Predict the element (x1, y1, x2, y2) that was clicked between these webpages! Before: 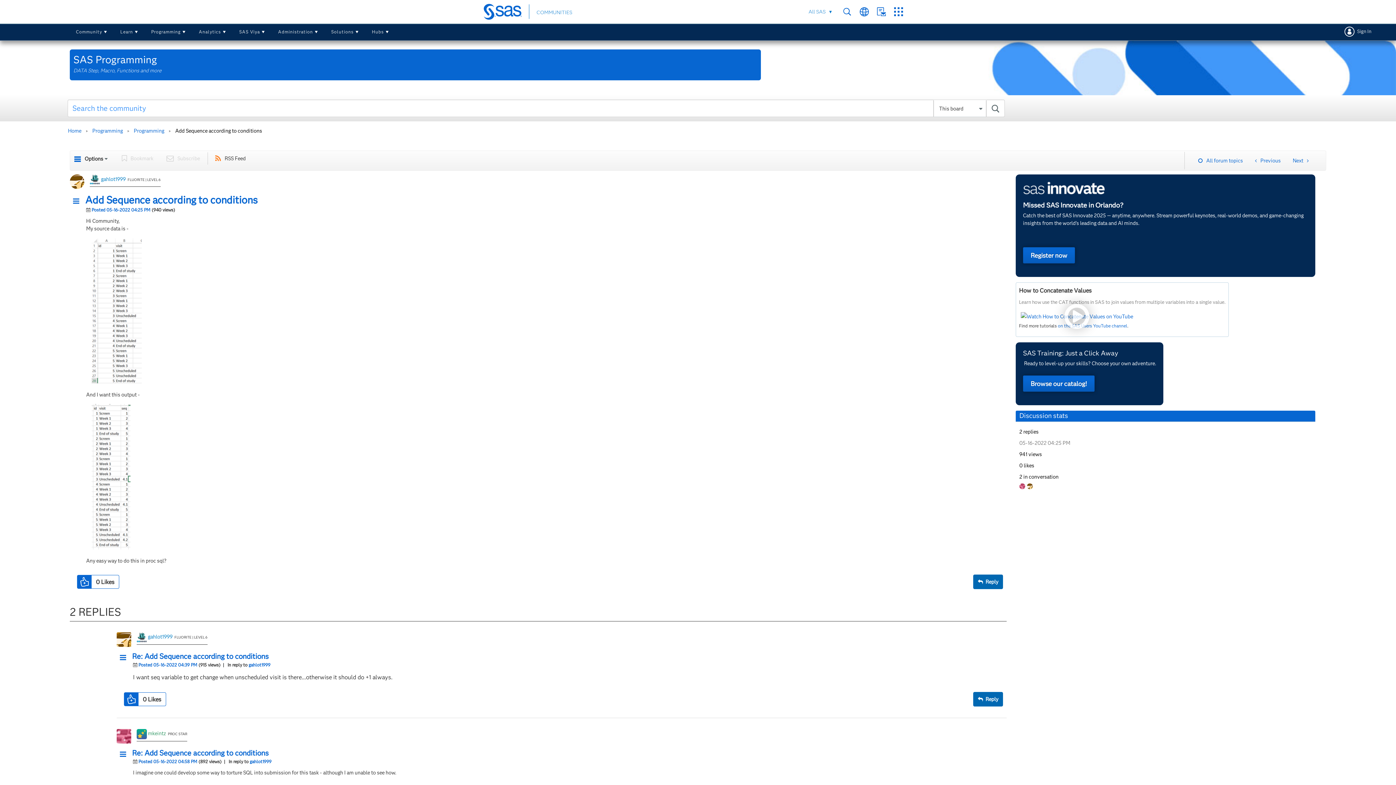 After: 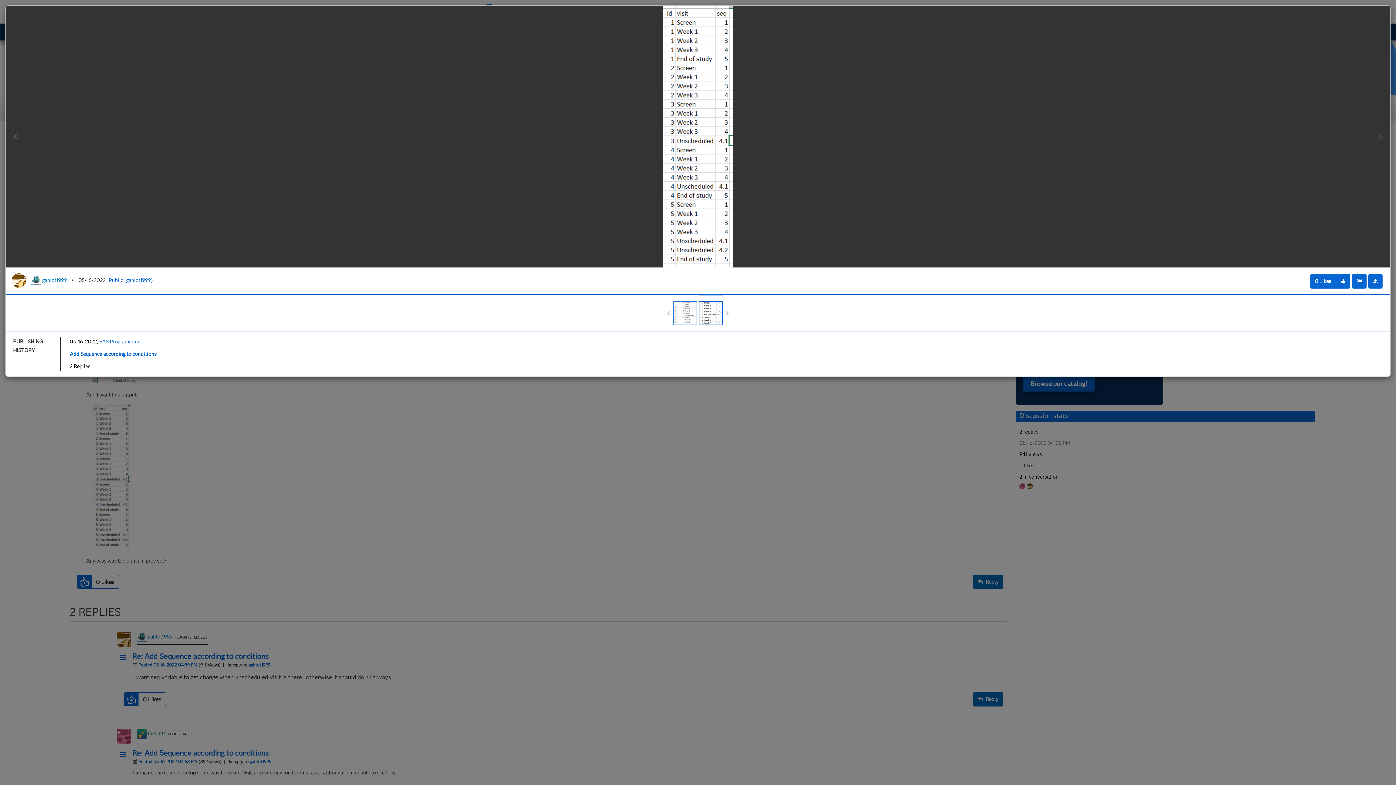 Action: bbox: (86, 398, 136, 555)